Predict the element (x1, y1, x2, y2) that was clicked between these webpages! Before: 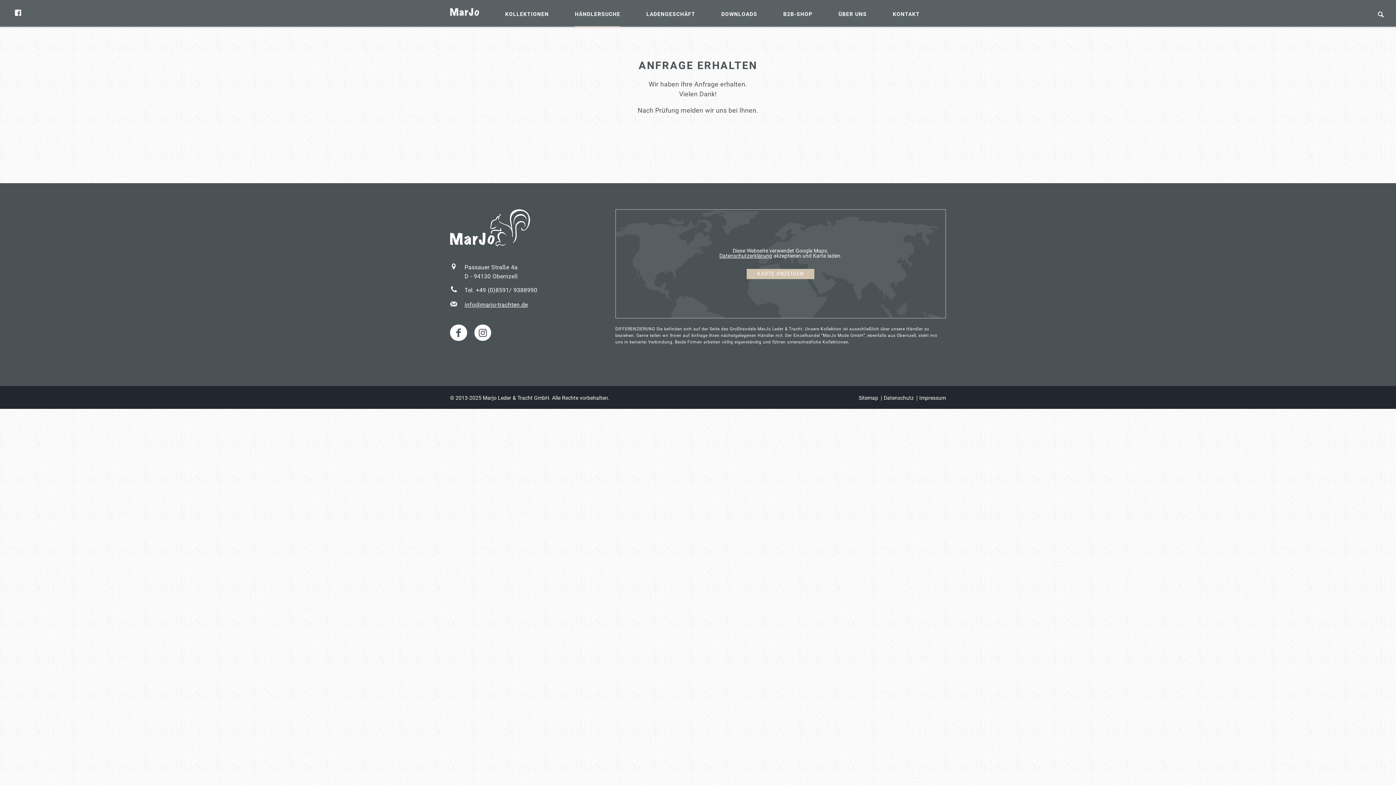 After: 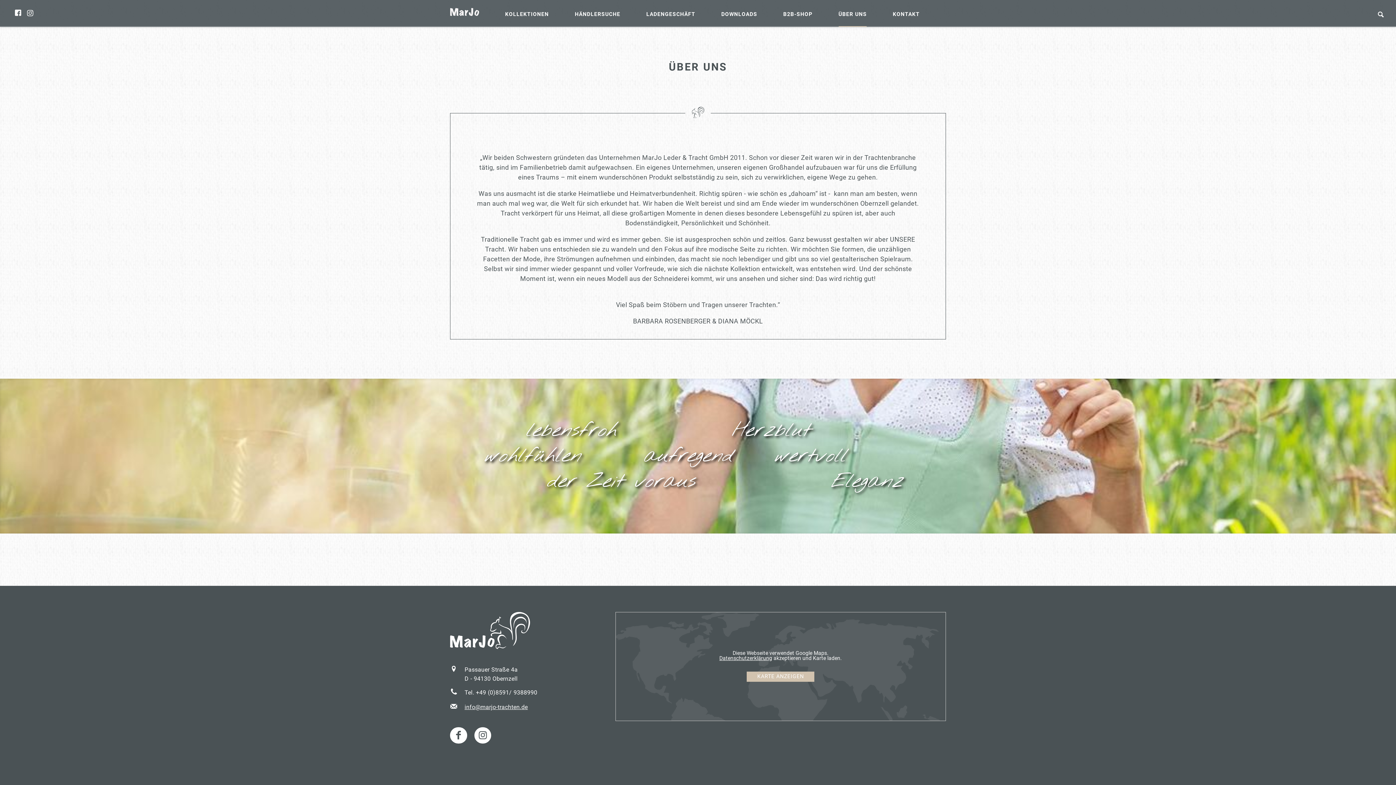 Action: label: ÜBER UNS bbox: (838, 0, 867, 27)